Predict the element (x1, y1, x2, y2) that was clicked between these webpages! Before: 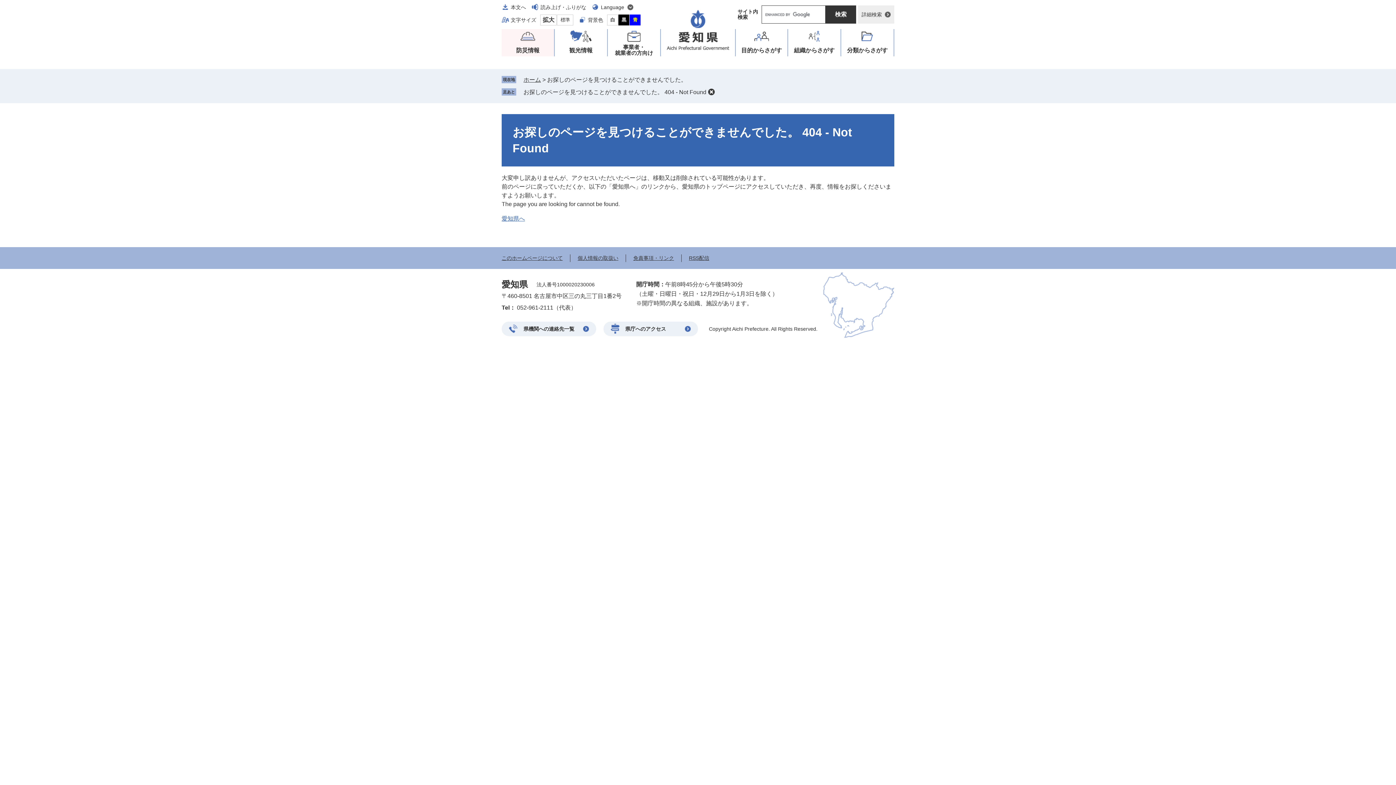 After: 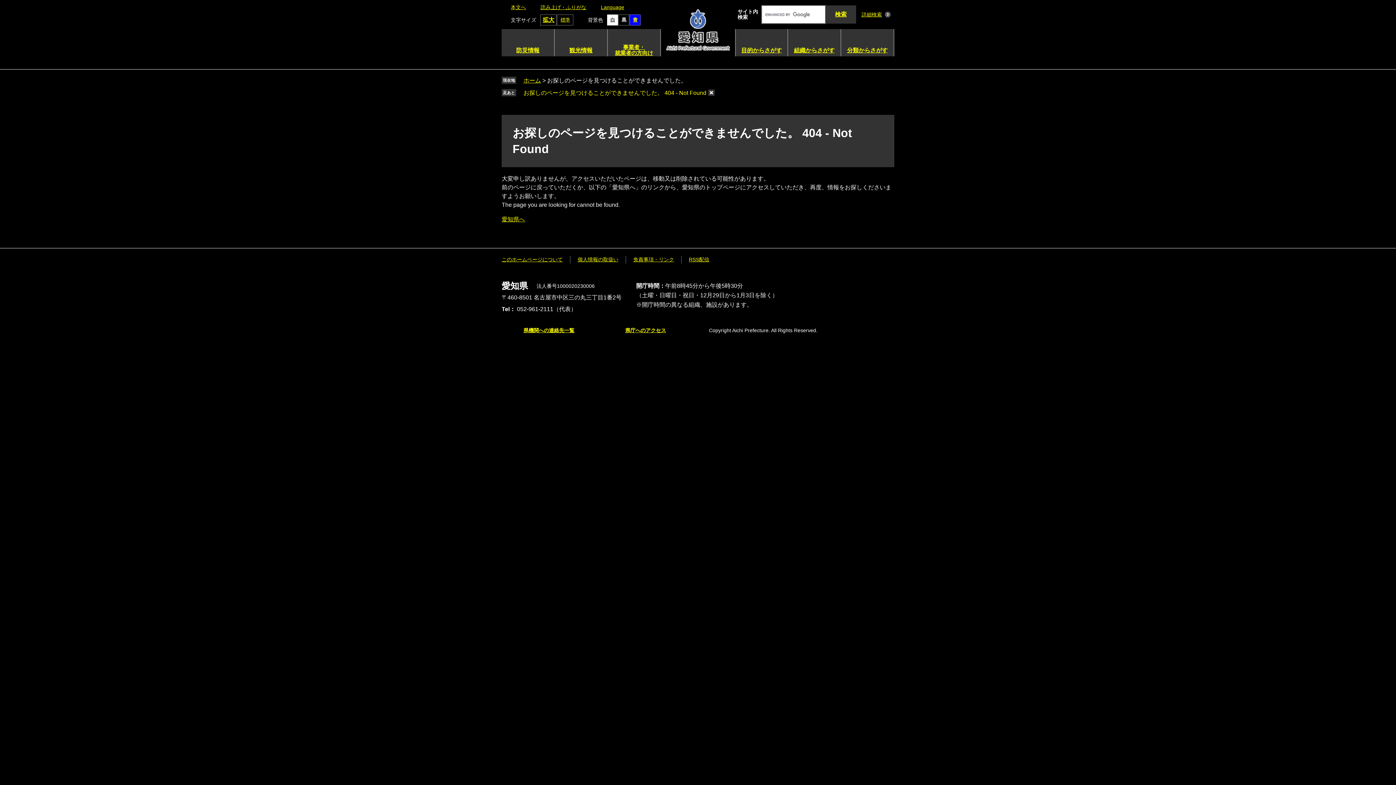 Action: label: 黒 bbox: (618, 14, 629, 25)